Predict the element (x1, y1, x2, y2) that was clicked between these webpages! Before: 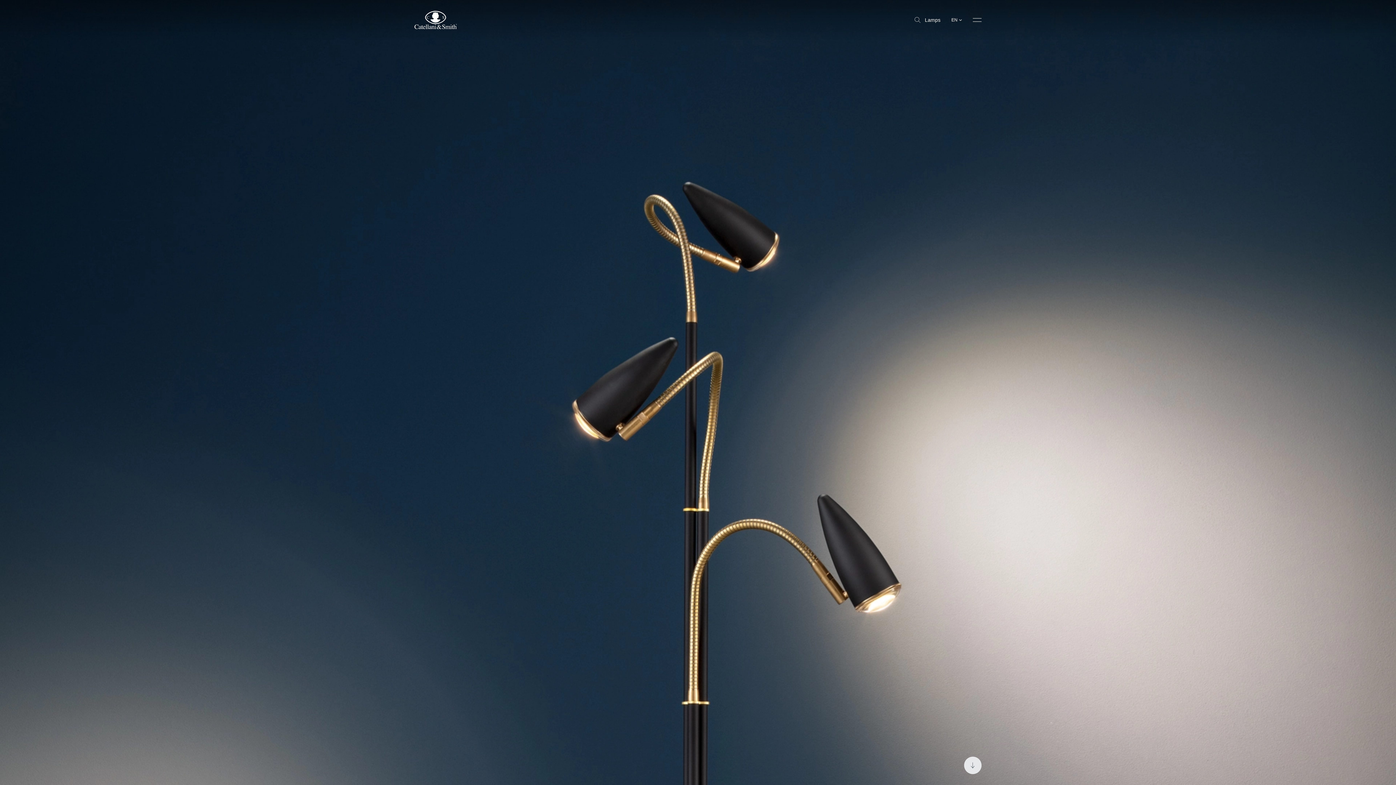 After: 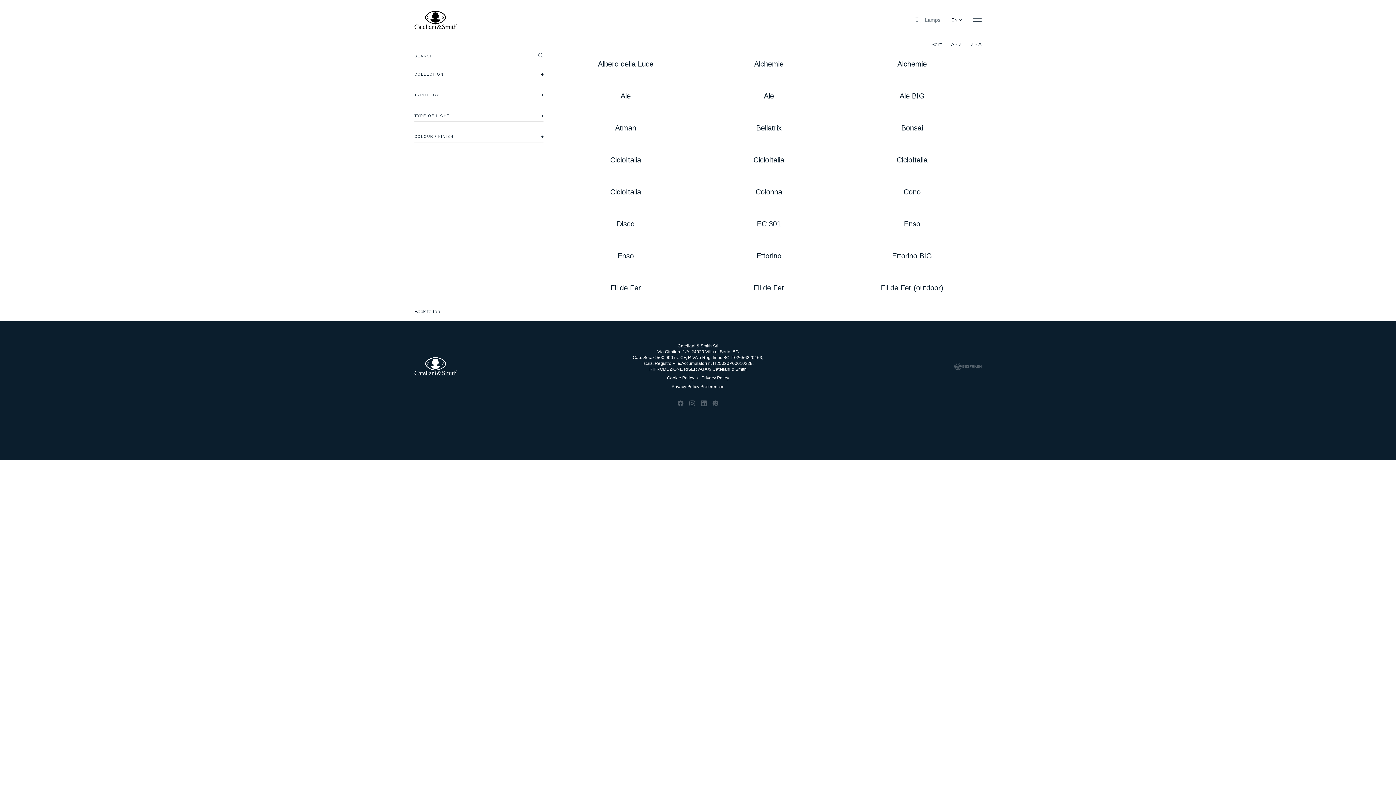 Action: bbox: (914, 16, 940, 23) label: Lamps